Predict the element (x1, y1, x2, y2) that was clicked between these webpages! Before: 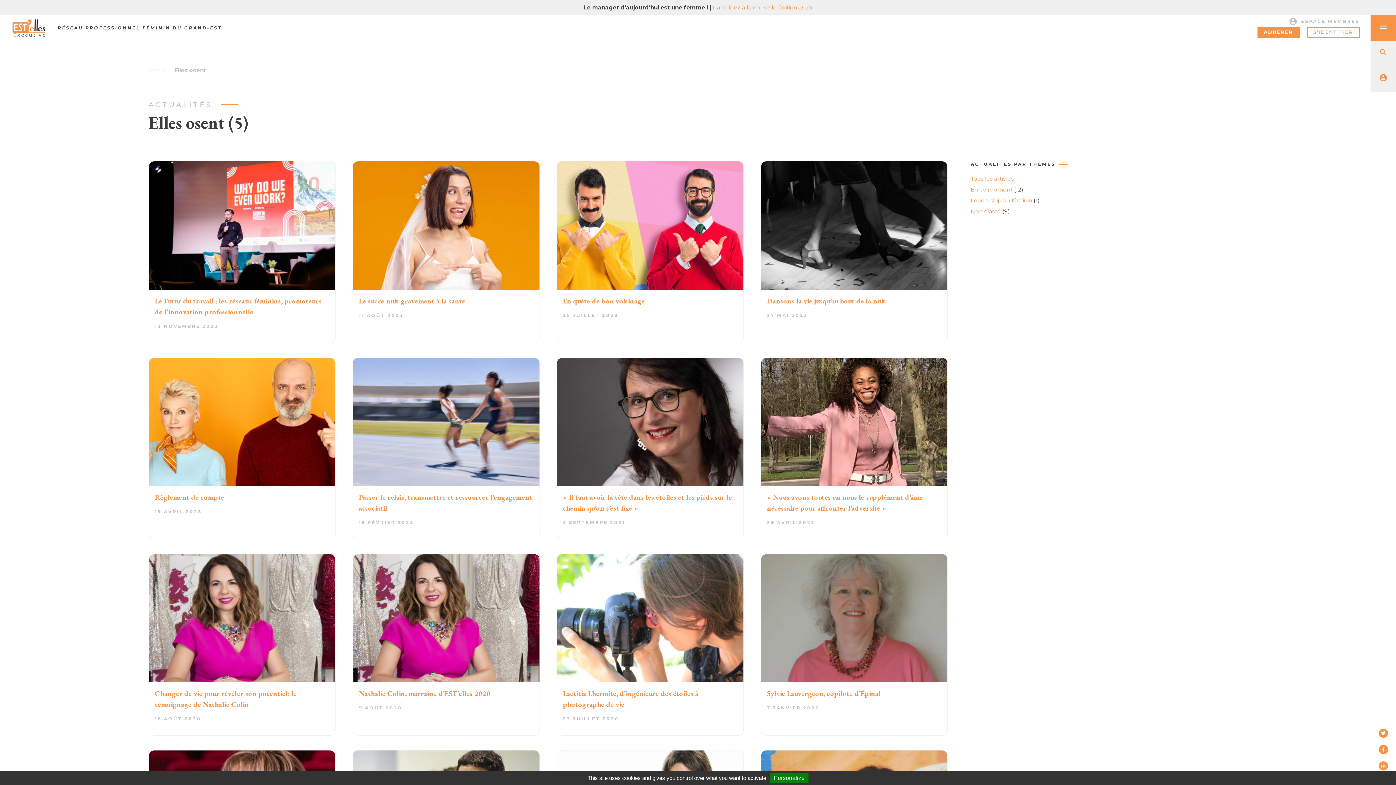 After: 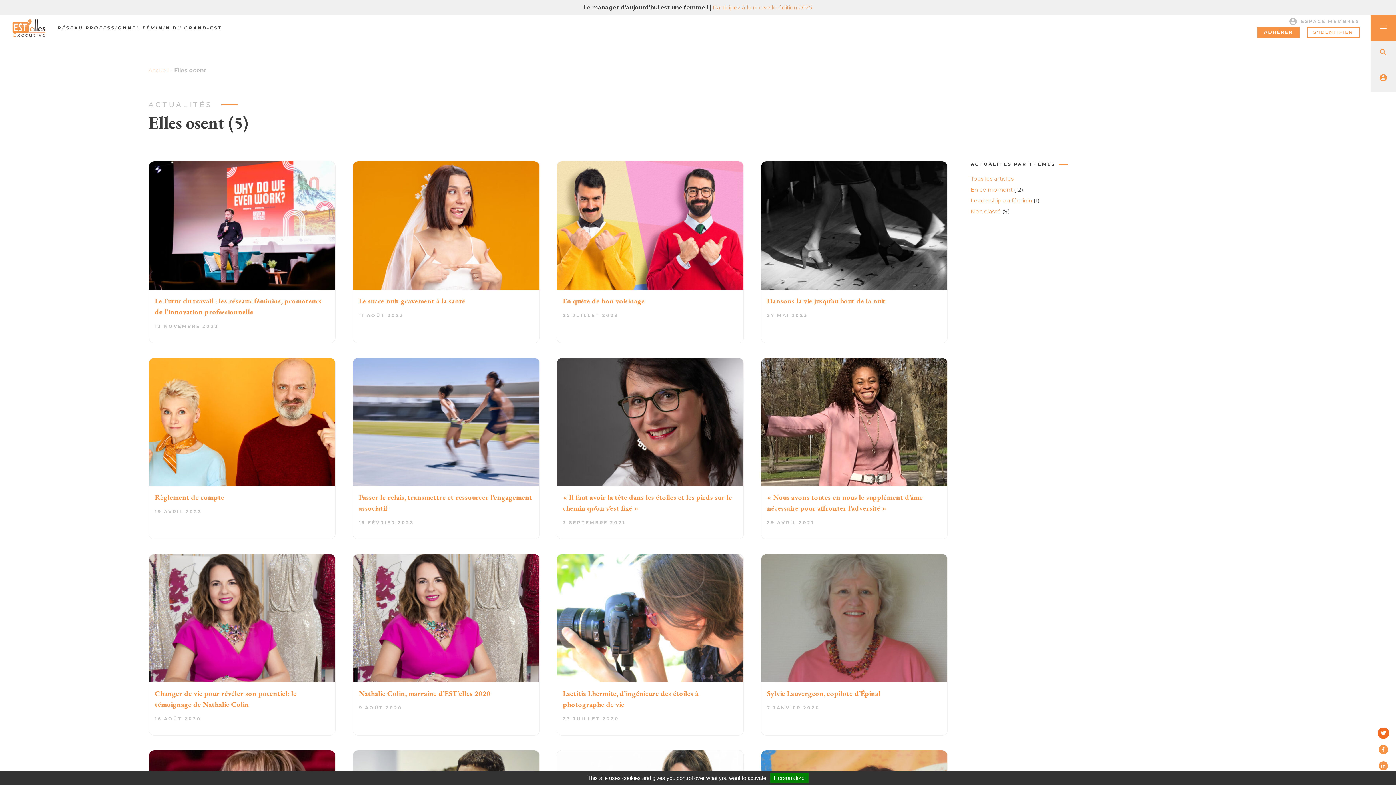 Action: bbox: (1379, 729, 1388, 738)